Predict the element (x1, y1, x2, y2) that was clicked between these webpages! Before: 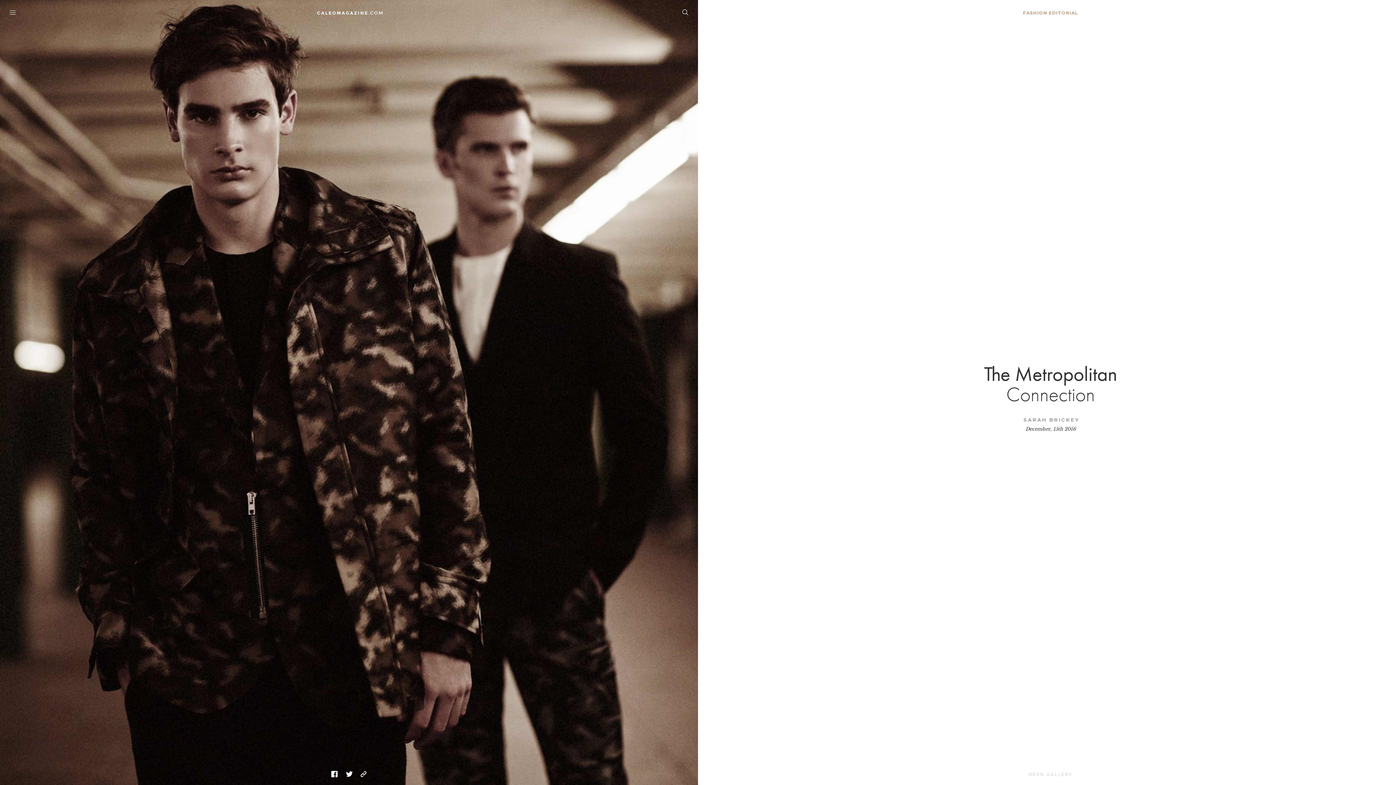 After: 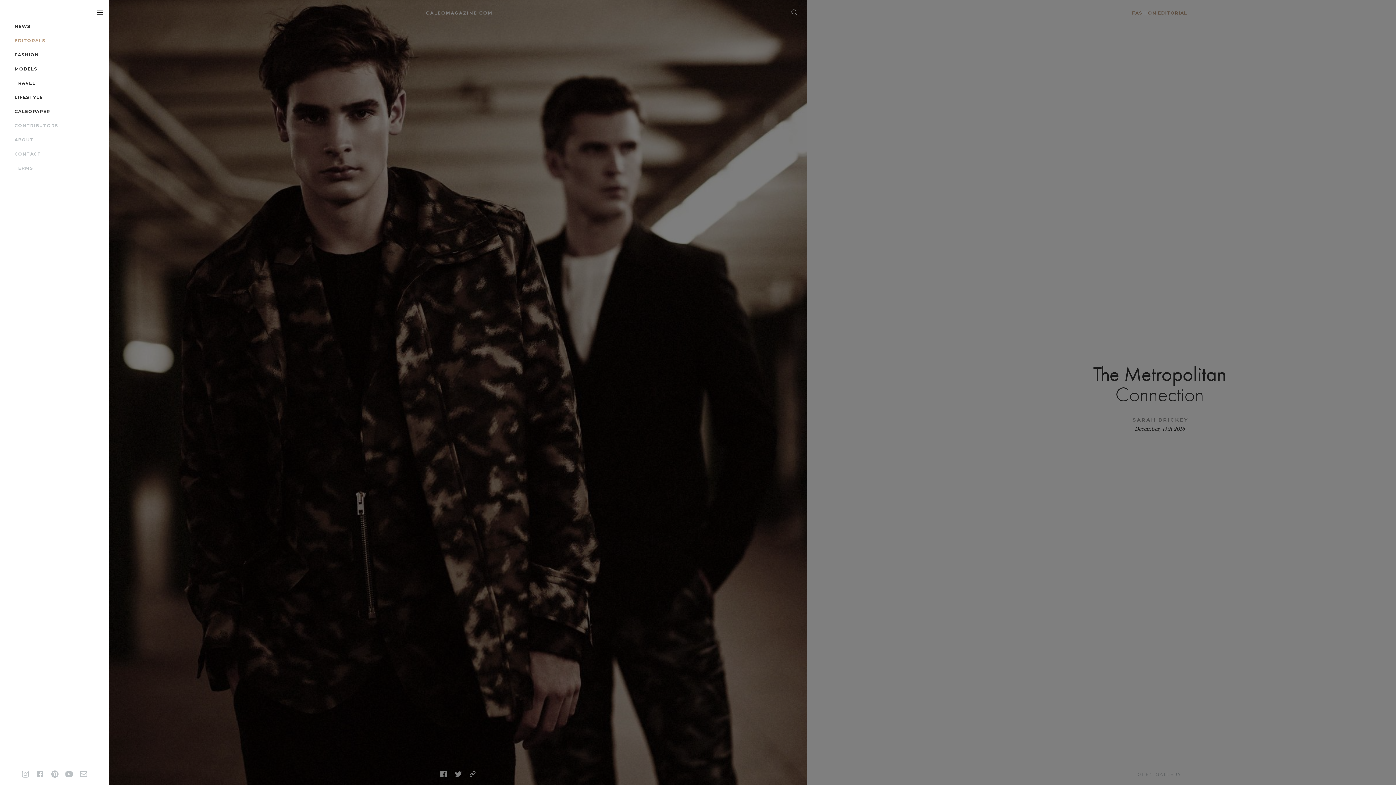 Action: bbox: (3, 3, 21, 21)